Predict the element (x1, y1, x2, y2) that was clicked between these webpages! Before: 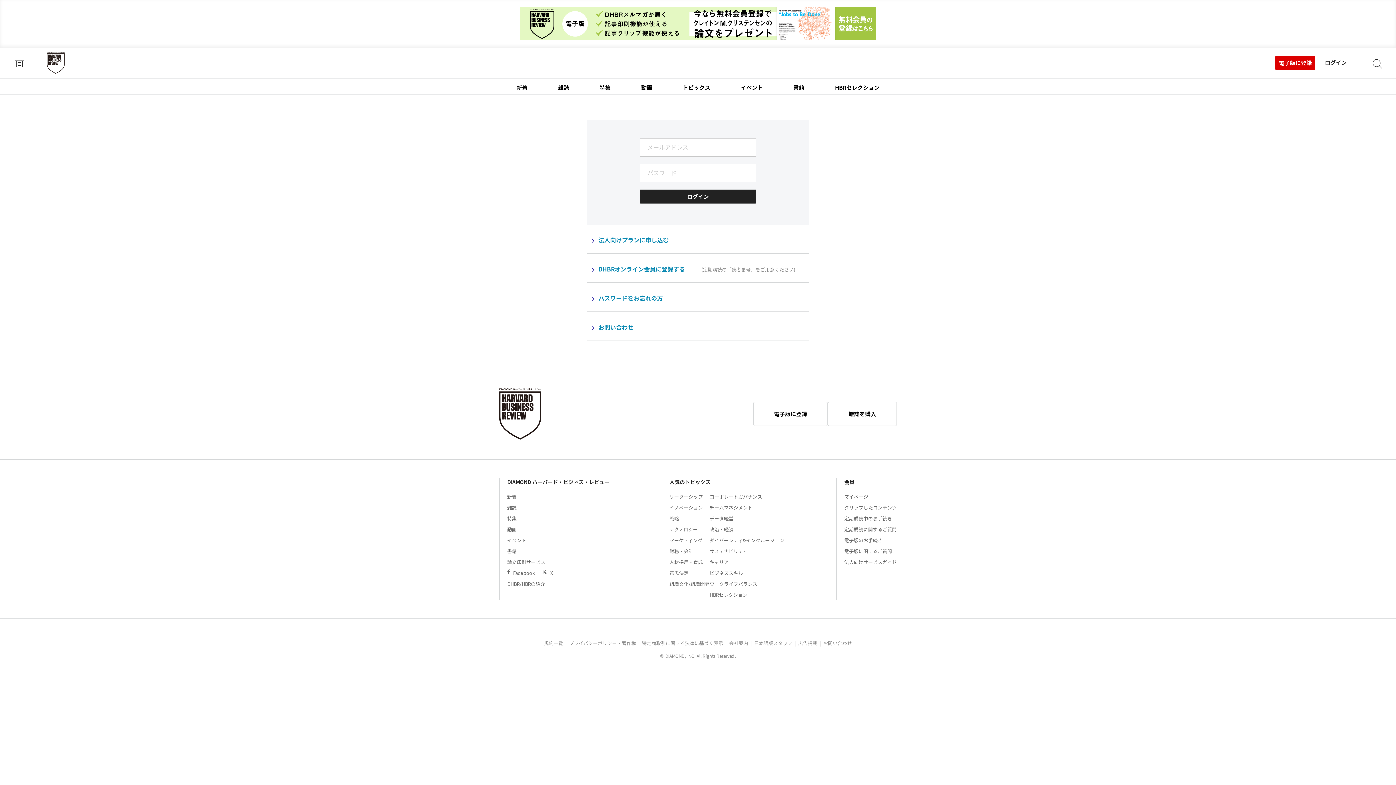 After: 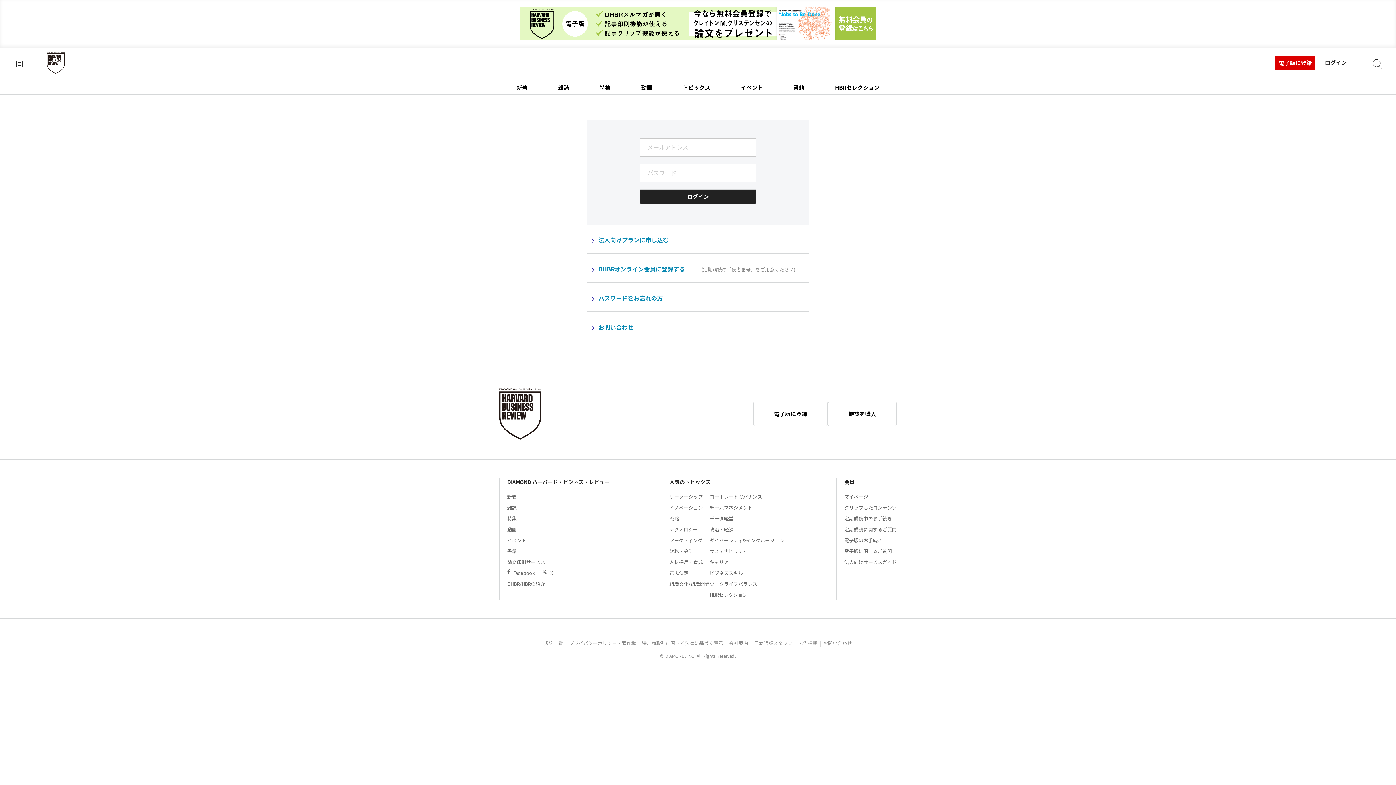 Action: bbox: (520, 7, 876, 40)